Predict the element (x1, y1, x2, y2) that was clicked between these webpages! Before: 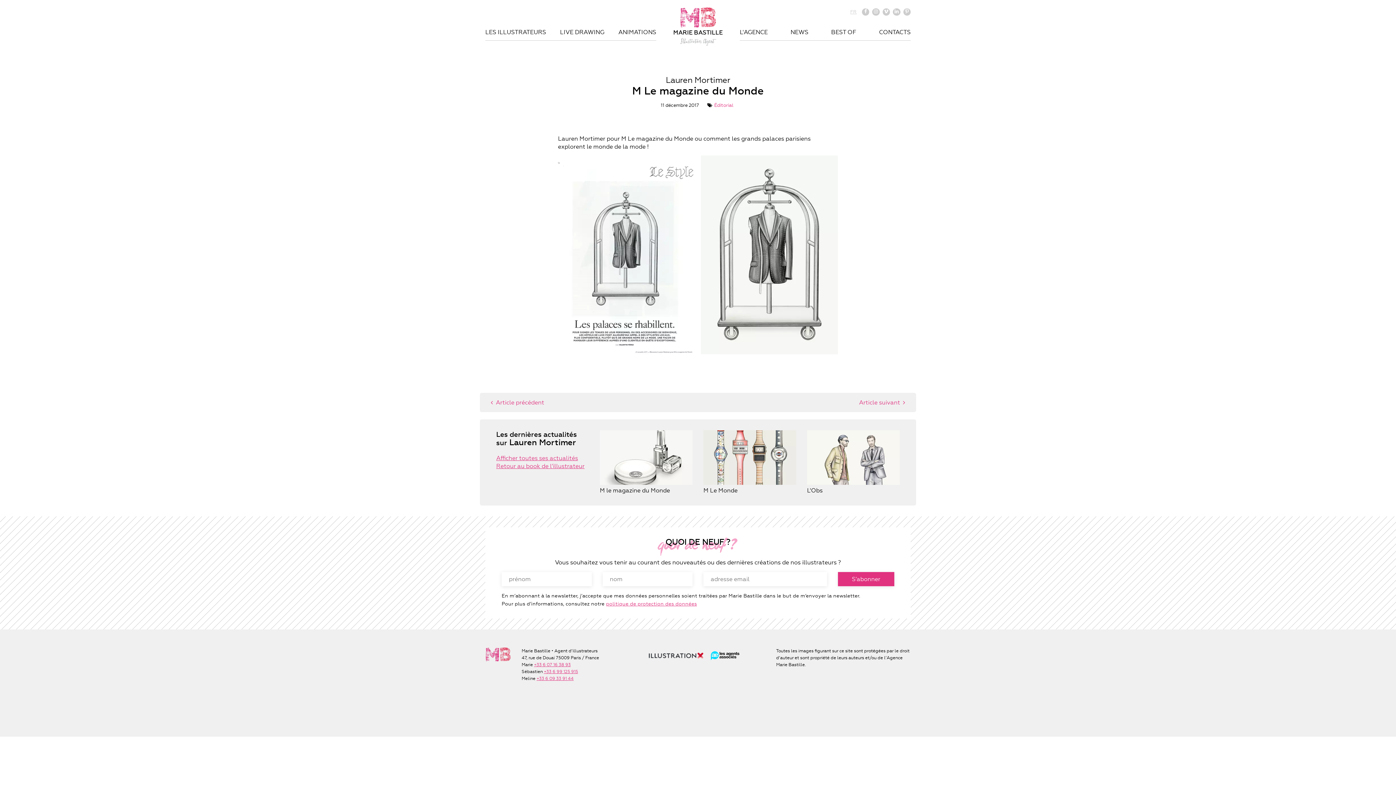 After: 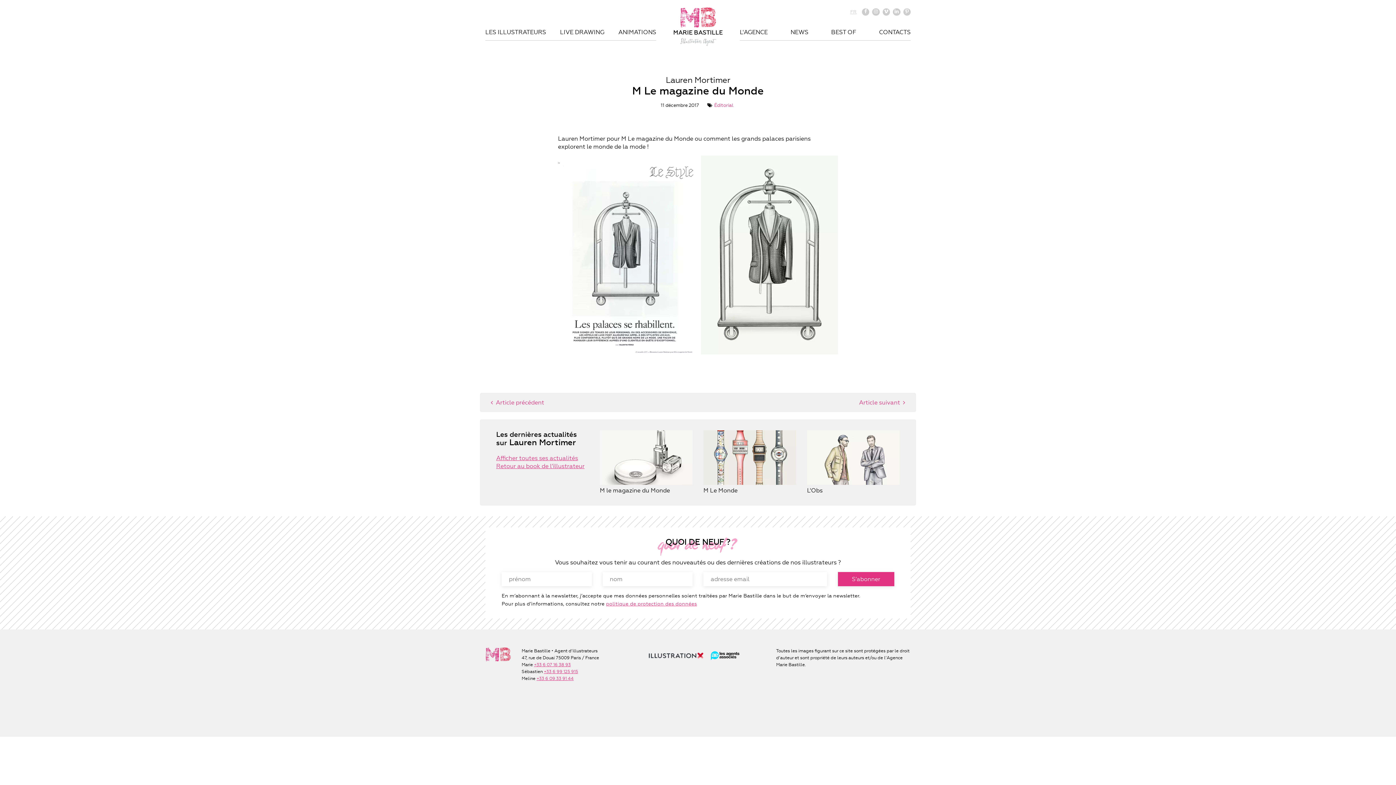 Action: label: FR bbox: (850, 4, 856, 19)